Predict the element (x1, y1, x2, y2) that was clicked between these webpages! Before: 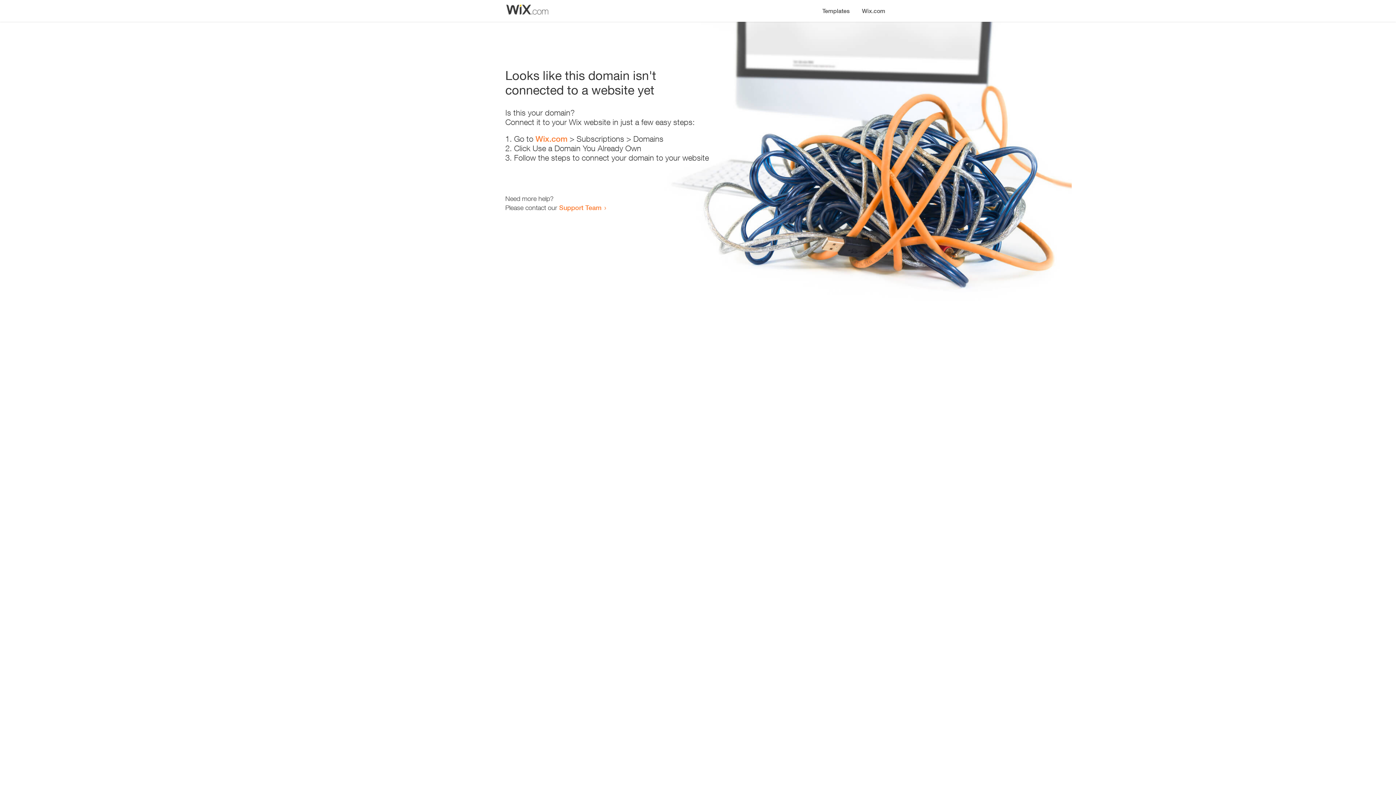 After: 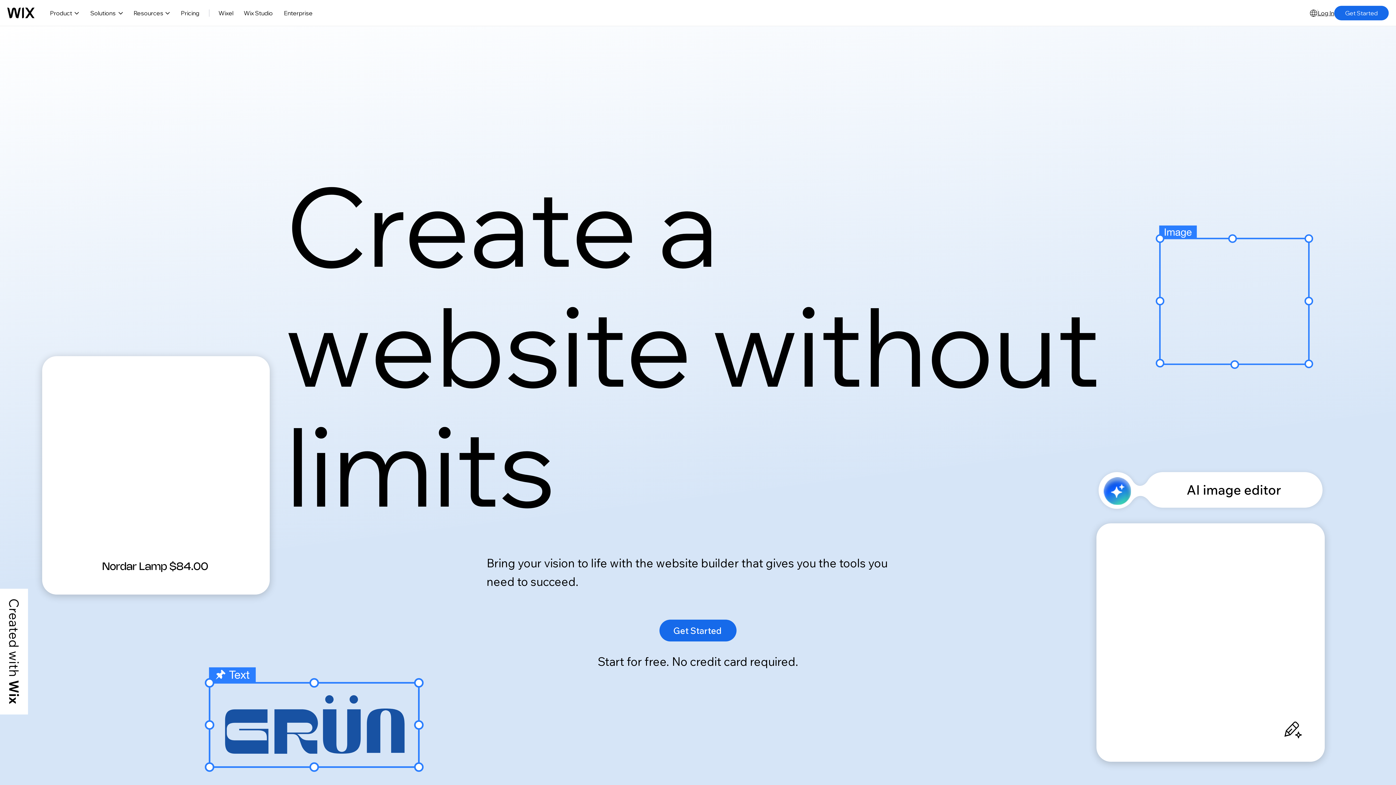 Action: bbox: (535, 134, 567, 143) label: Wix.com